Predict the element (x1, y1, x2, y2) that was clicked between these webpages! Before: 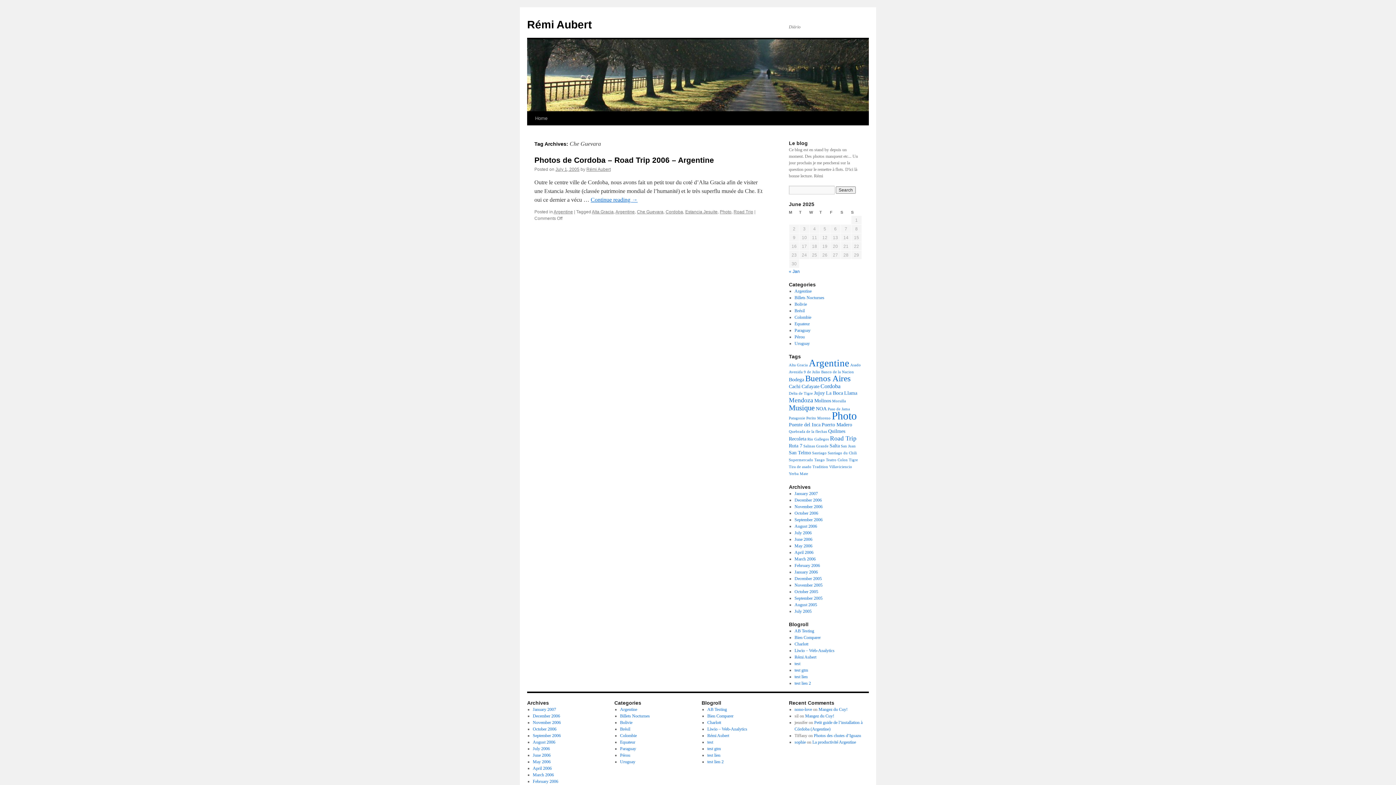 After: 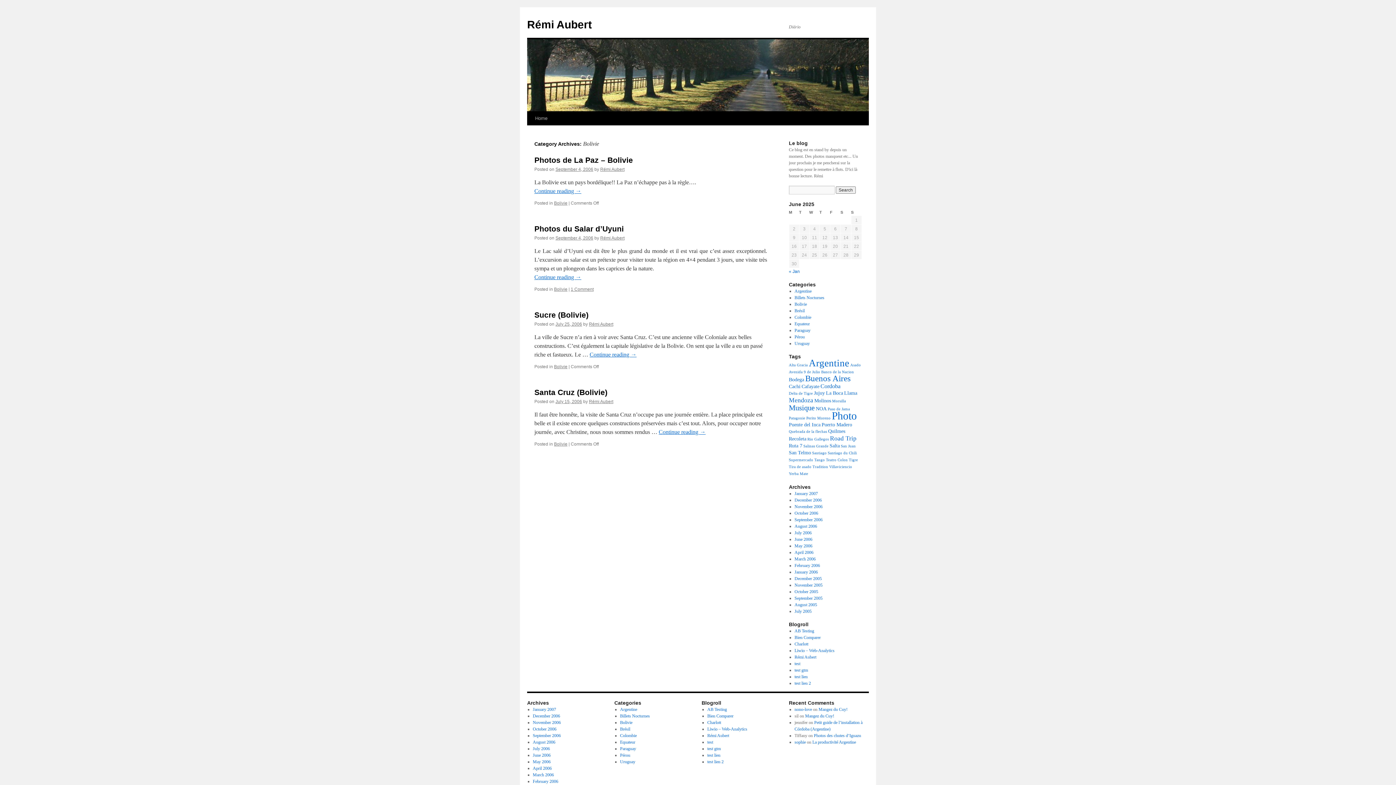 Action: bbox: (620, 720, 632, 725) label: Bolivie